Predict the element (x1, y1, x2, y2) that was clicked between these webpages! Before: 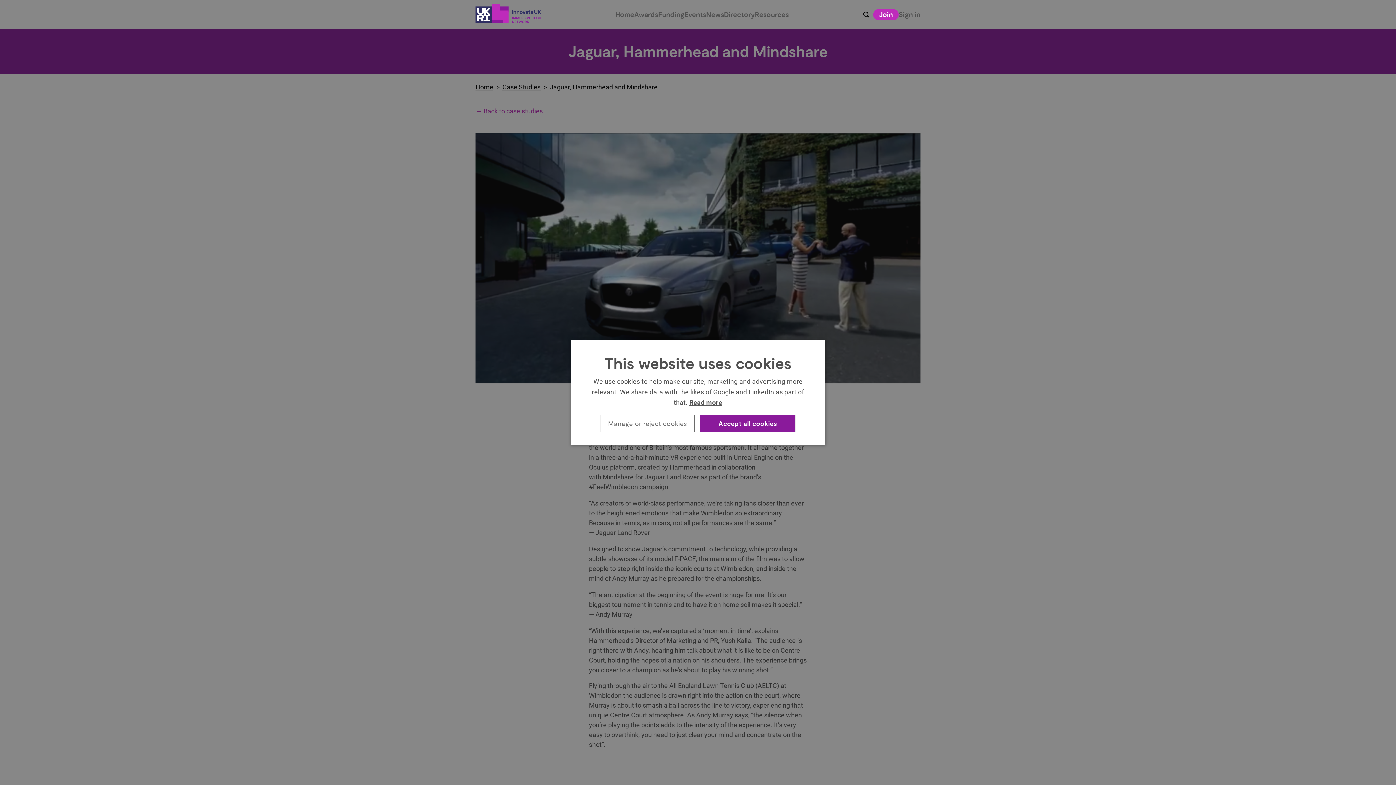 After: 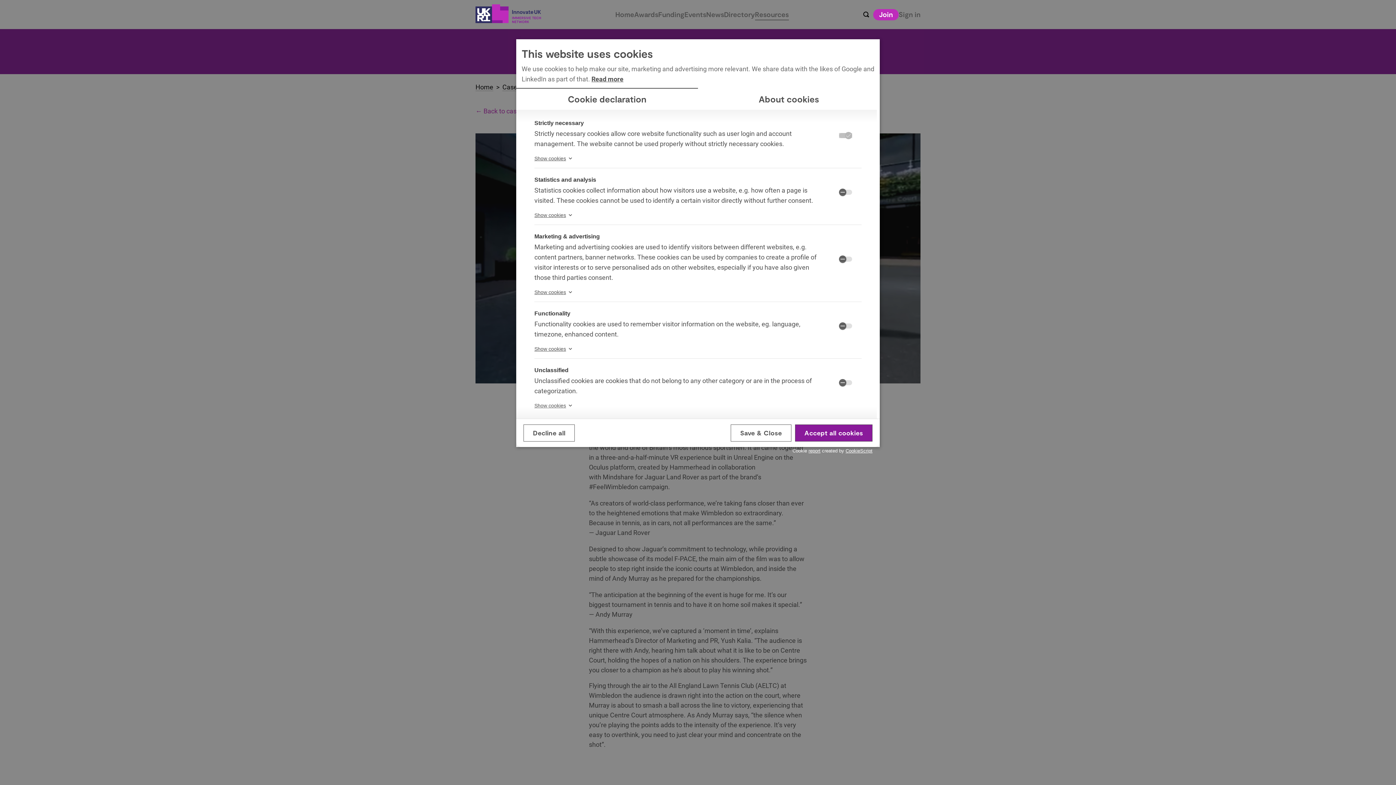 Action: bbox: (598, 413, 697, 434) label: Manage or reject cookies